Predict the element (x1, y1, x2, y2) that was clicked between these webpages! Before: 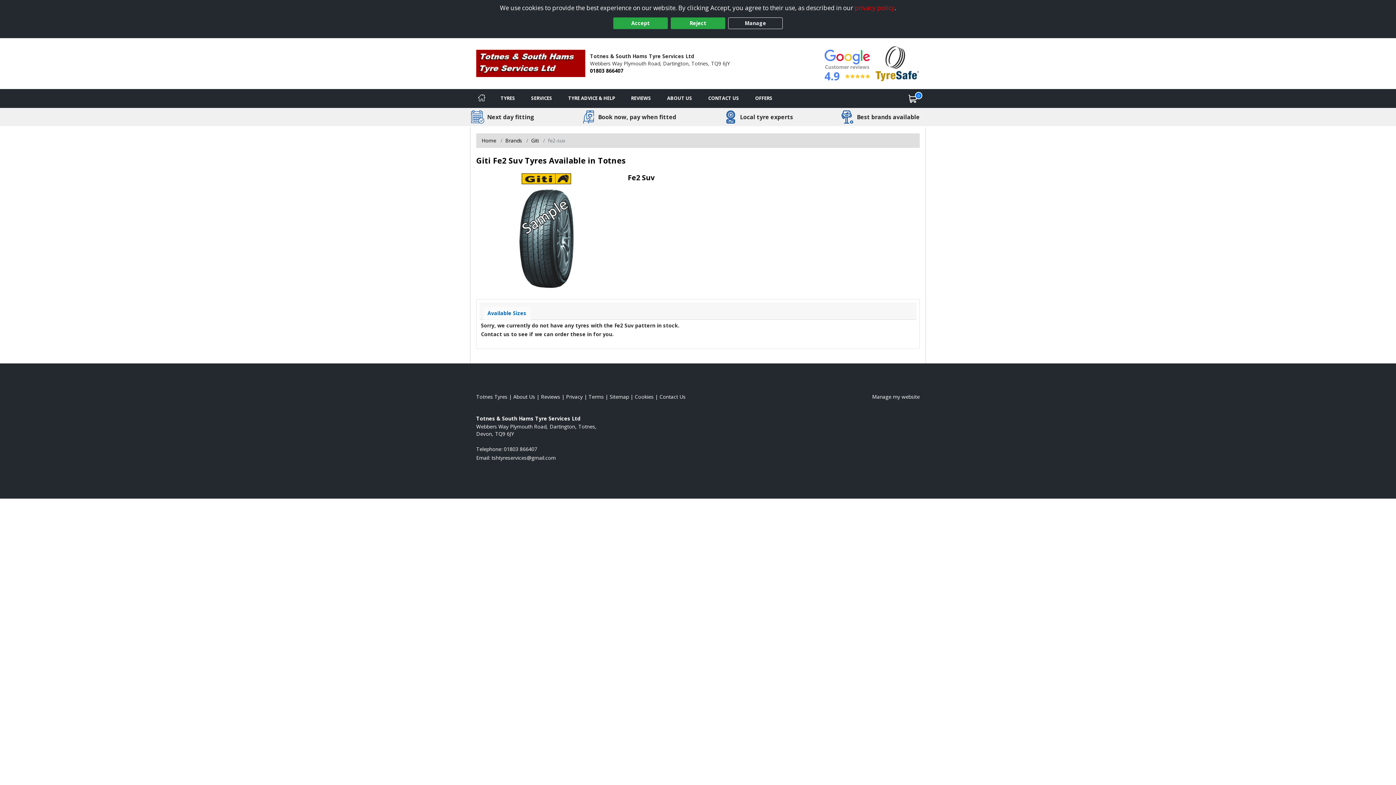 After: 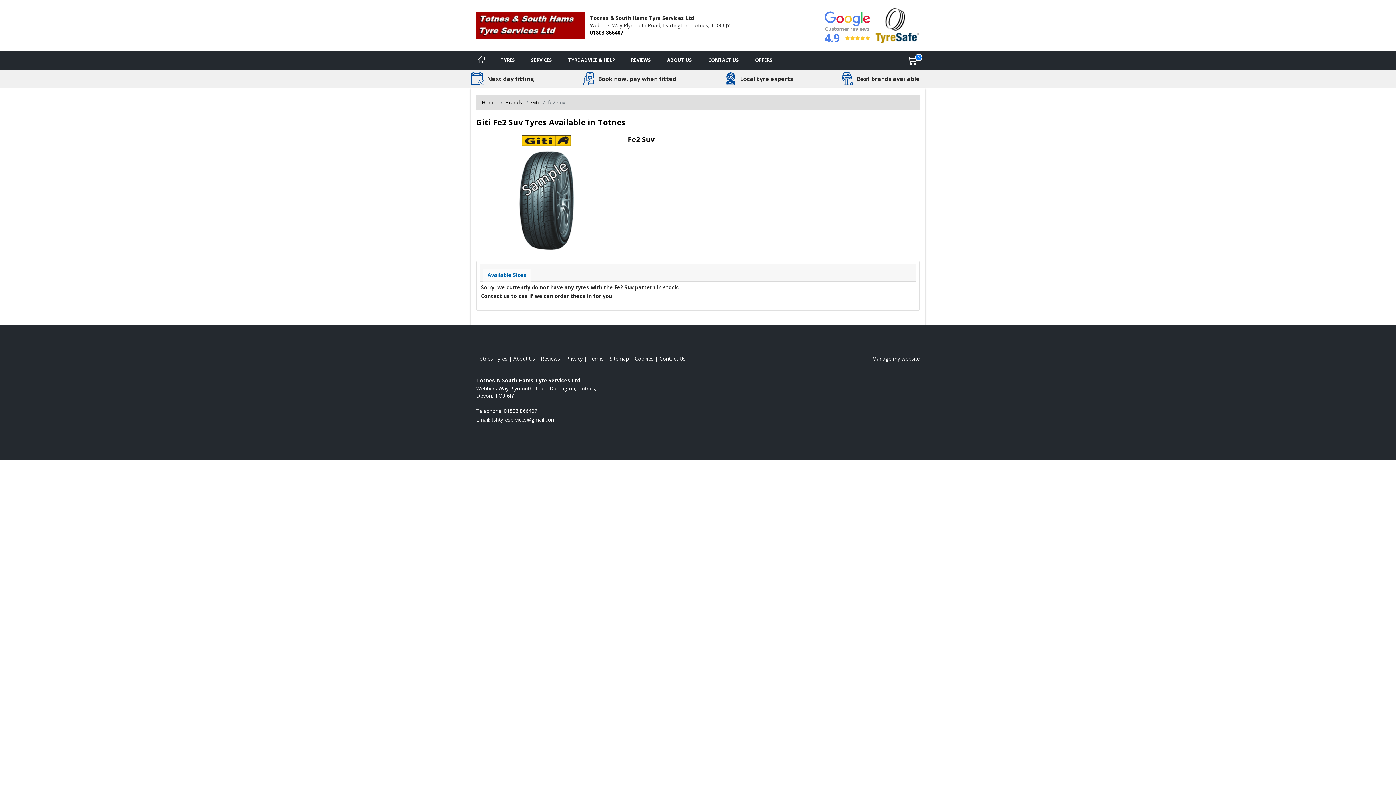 Action: label: Reject bbox: (670, 17, 725, 29)